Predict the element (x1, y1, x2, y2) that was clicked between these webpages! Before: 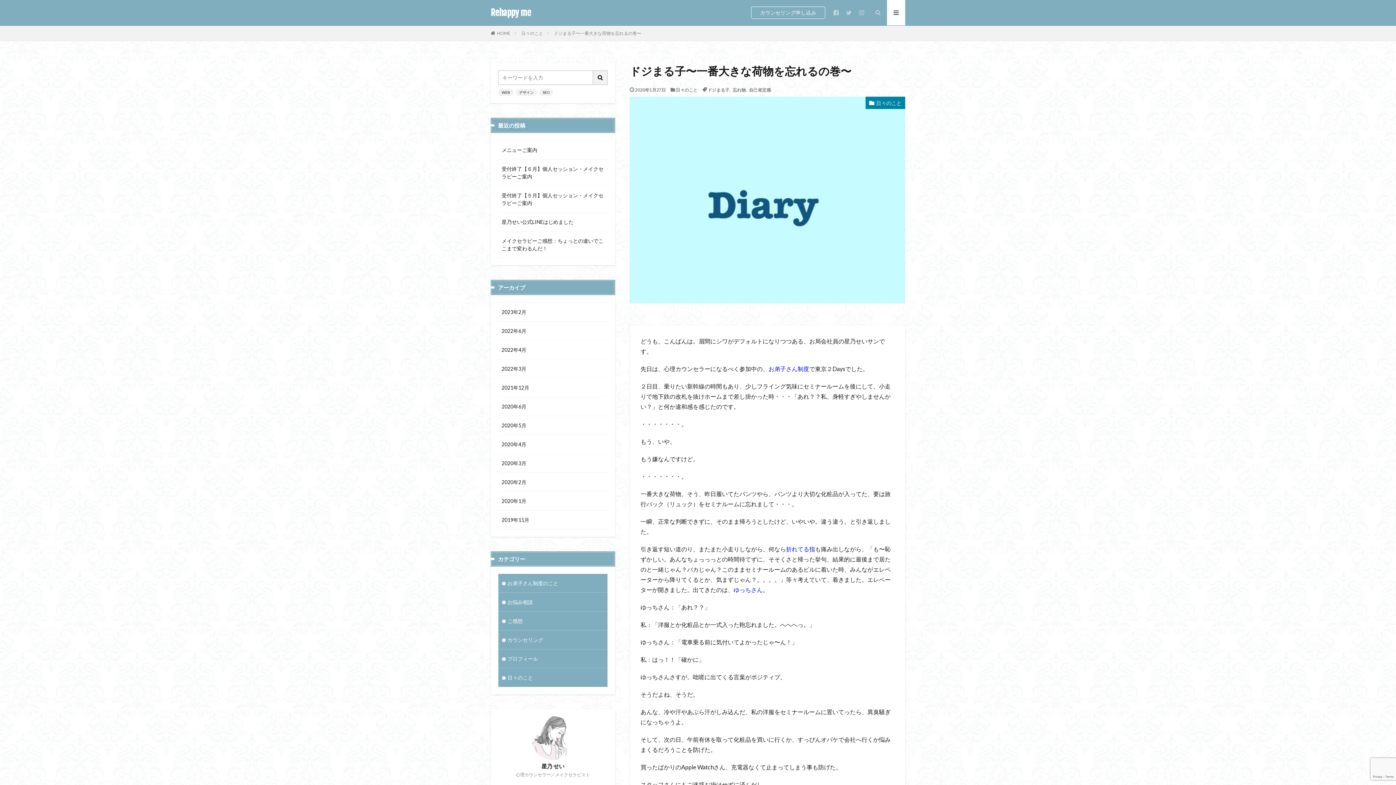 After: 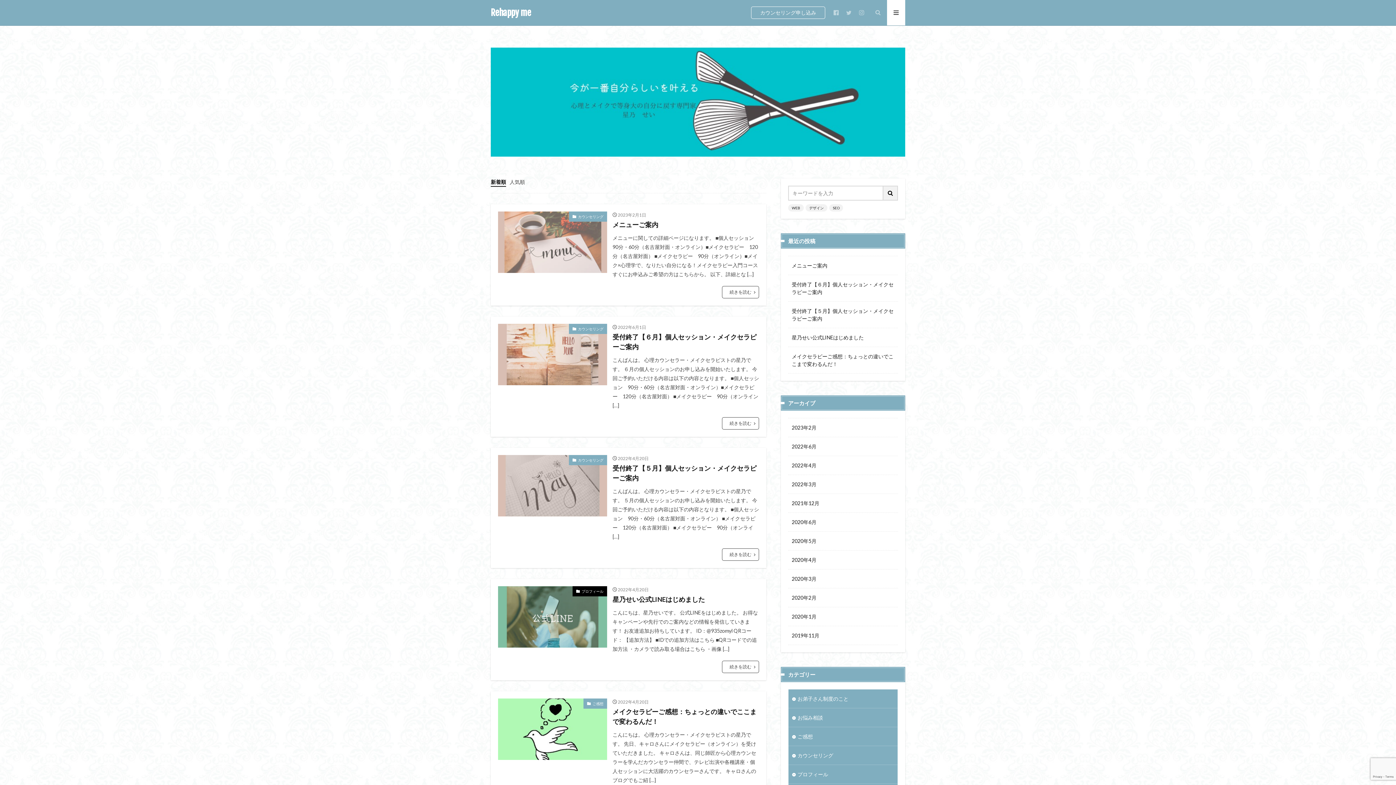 Action: bbox: (497, 30, 510, 35) label: HOME